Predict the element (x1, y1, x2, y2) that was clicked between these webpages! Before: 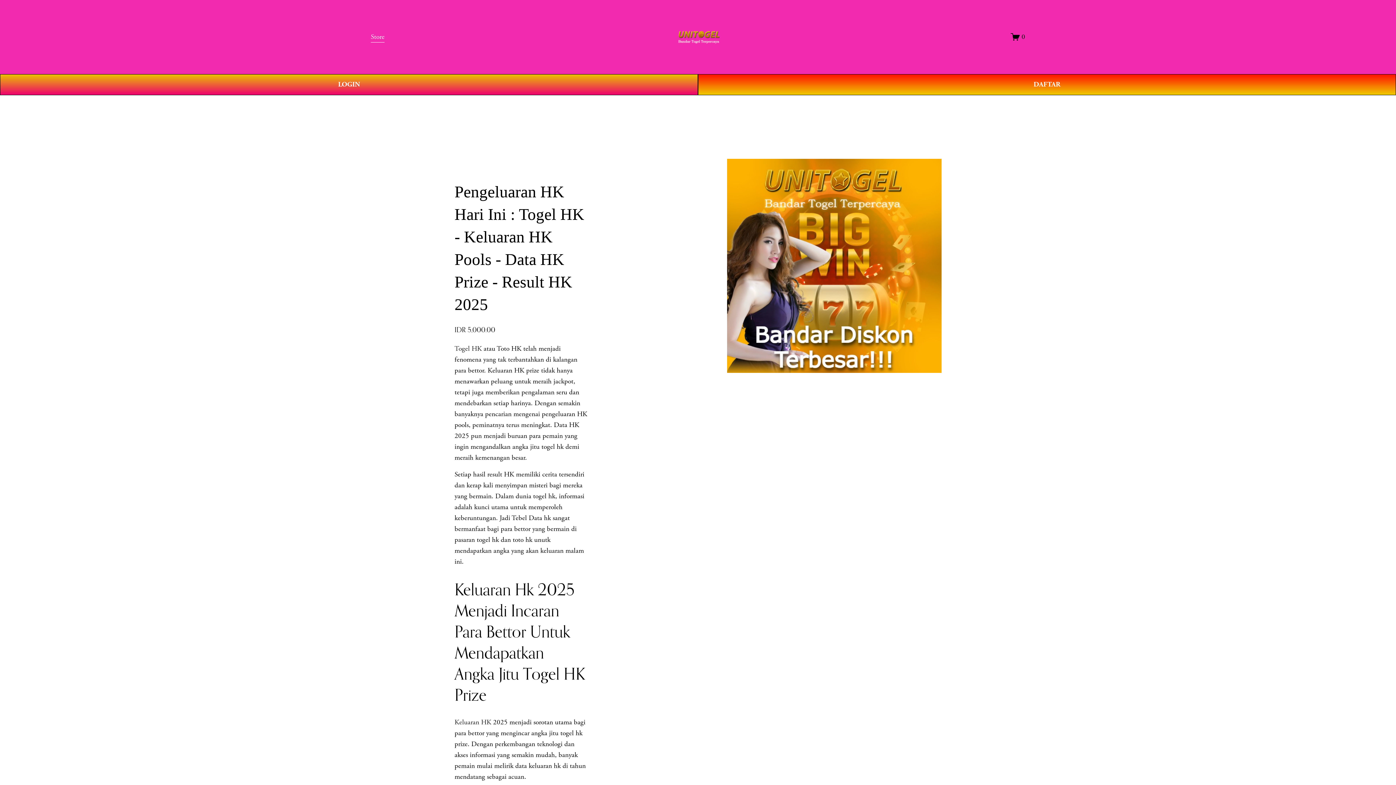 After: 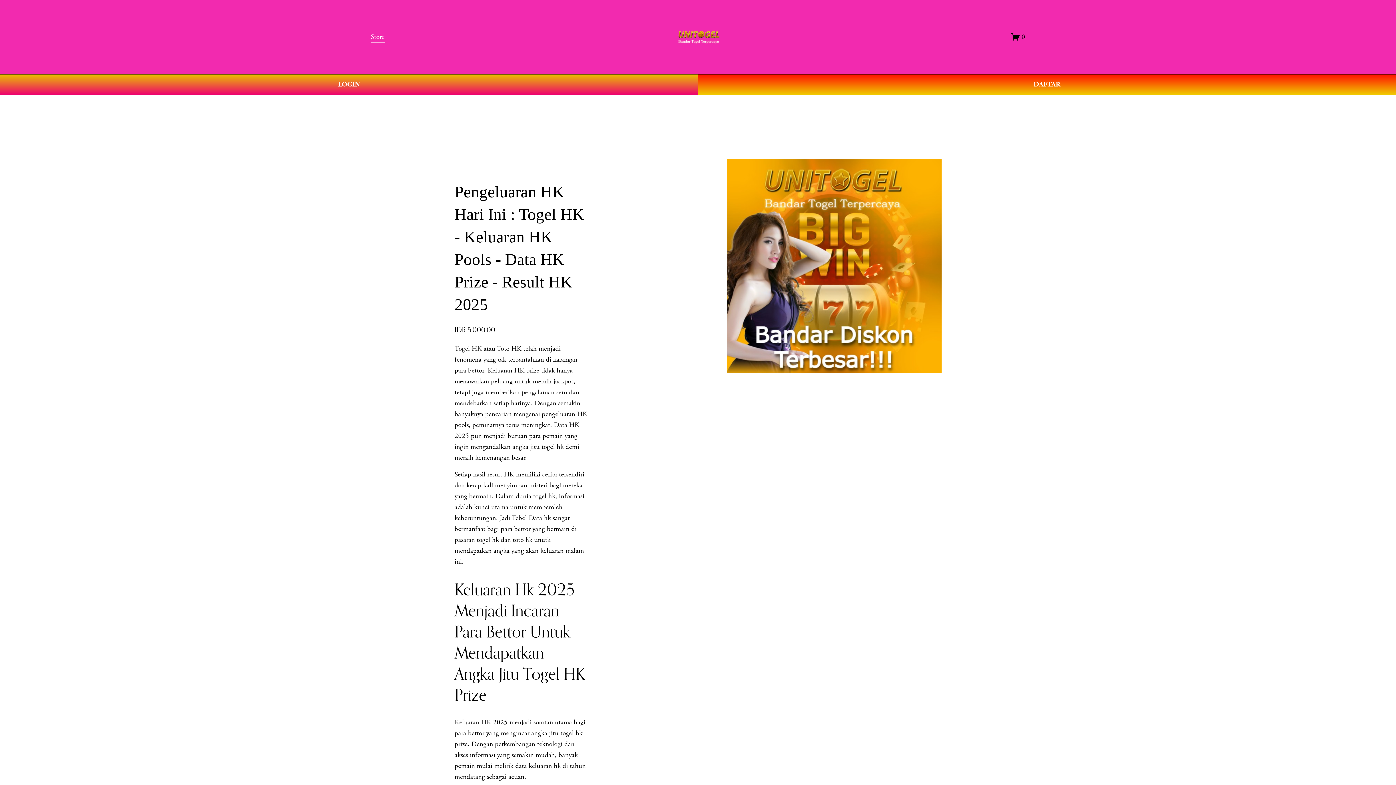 Action: label: Keluaran HK bbox: (454, 718, 491, 727)